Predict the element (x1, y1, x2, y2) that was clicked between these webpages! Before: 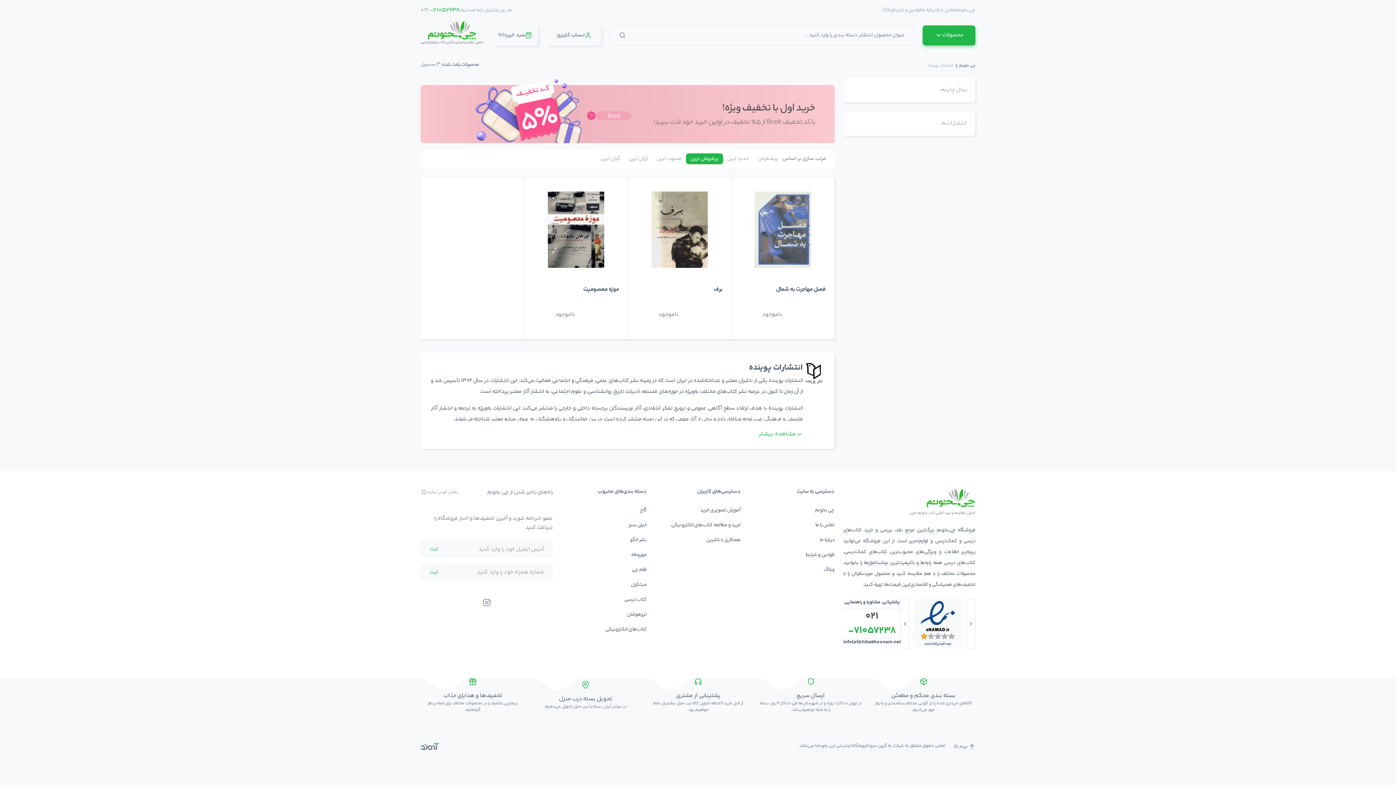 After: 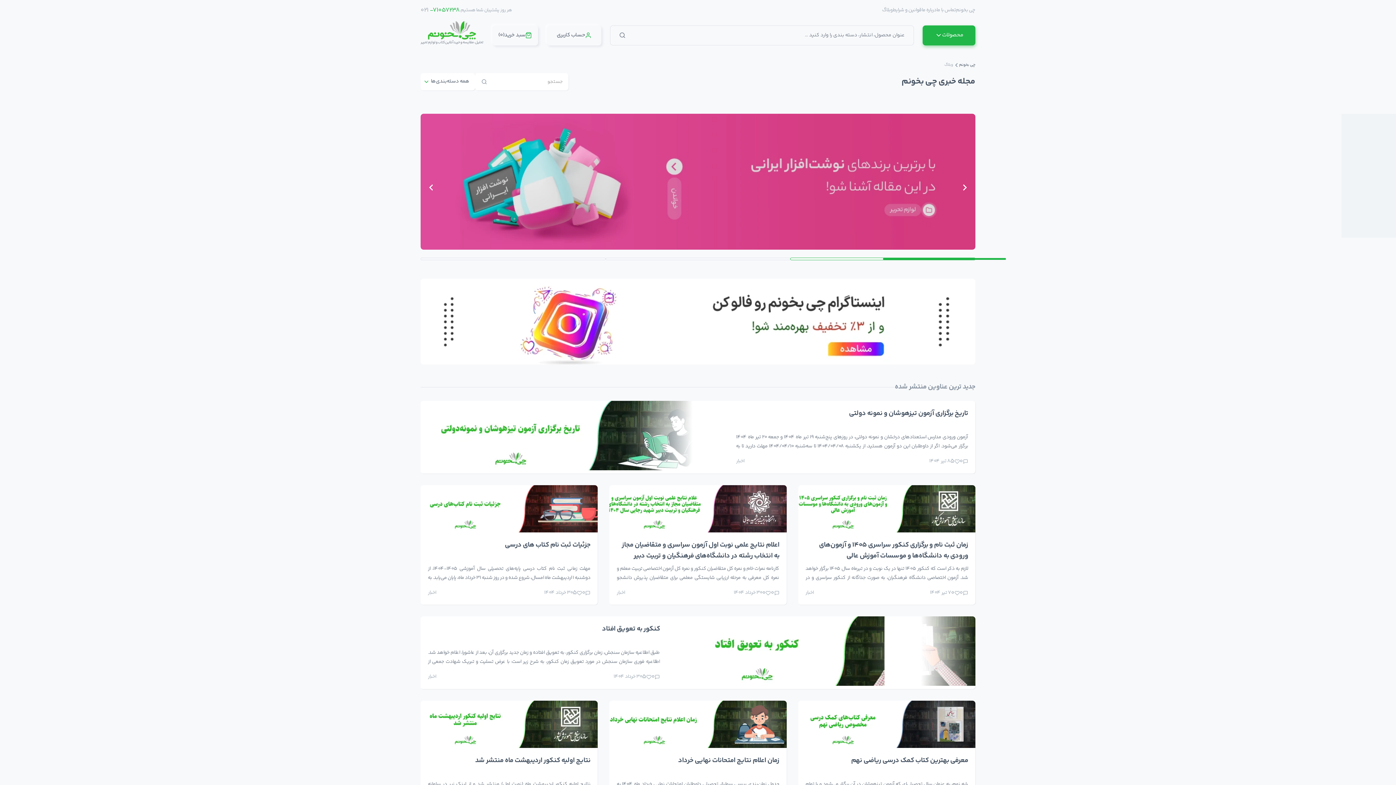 Action: label: وبلاگ bbox: (824, 566, 834, 574)